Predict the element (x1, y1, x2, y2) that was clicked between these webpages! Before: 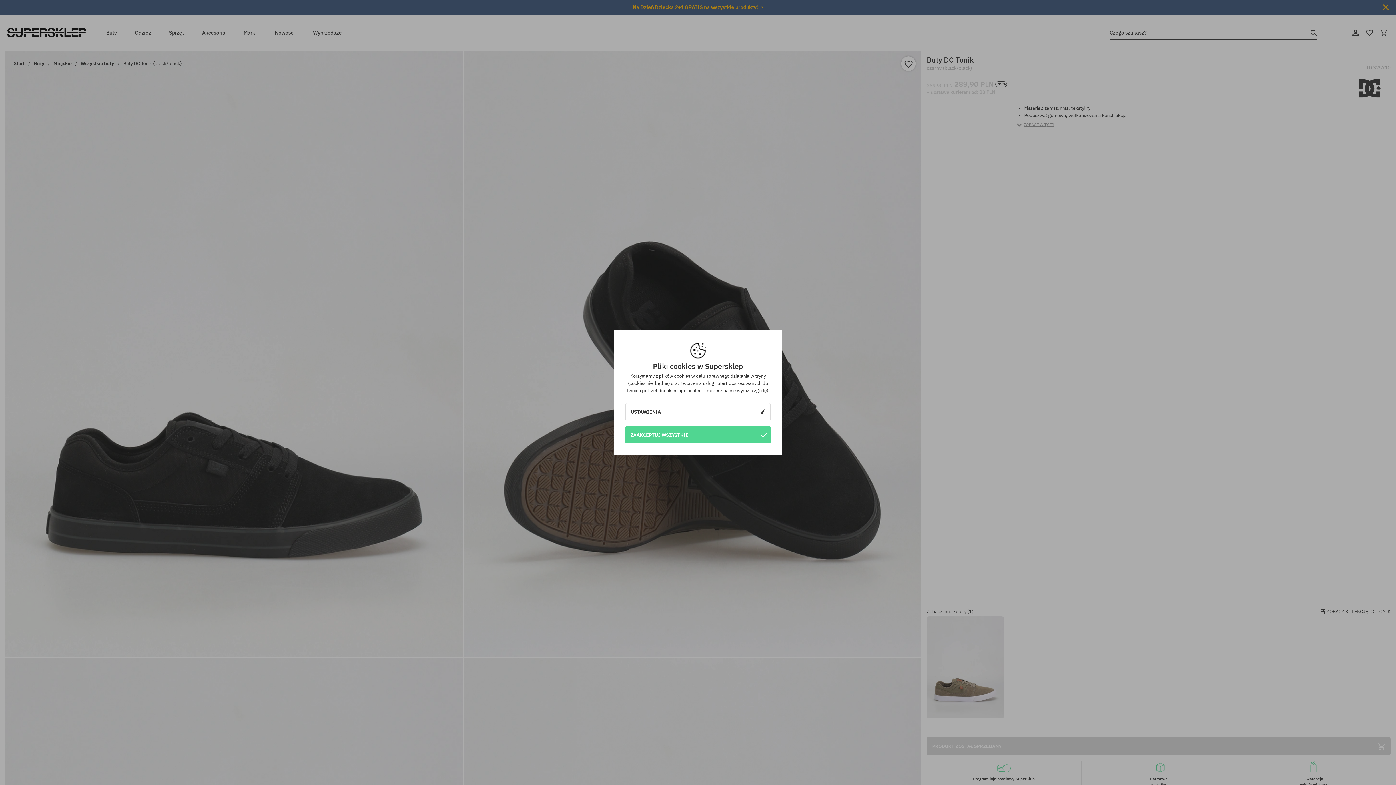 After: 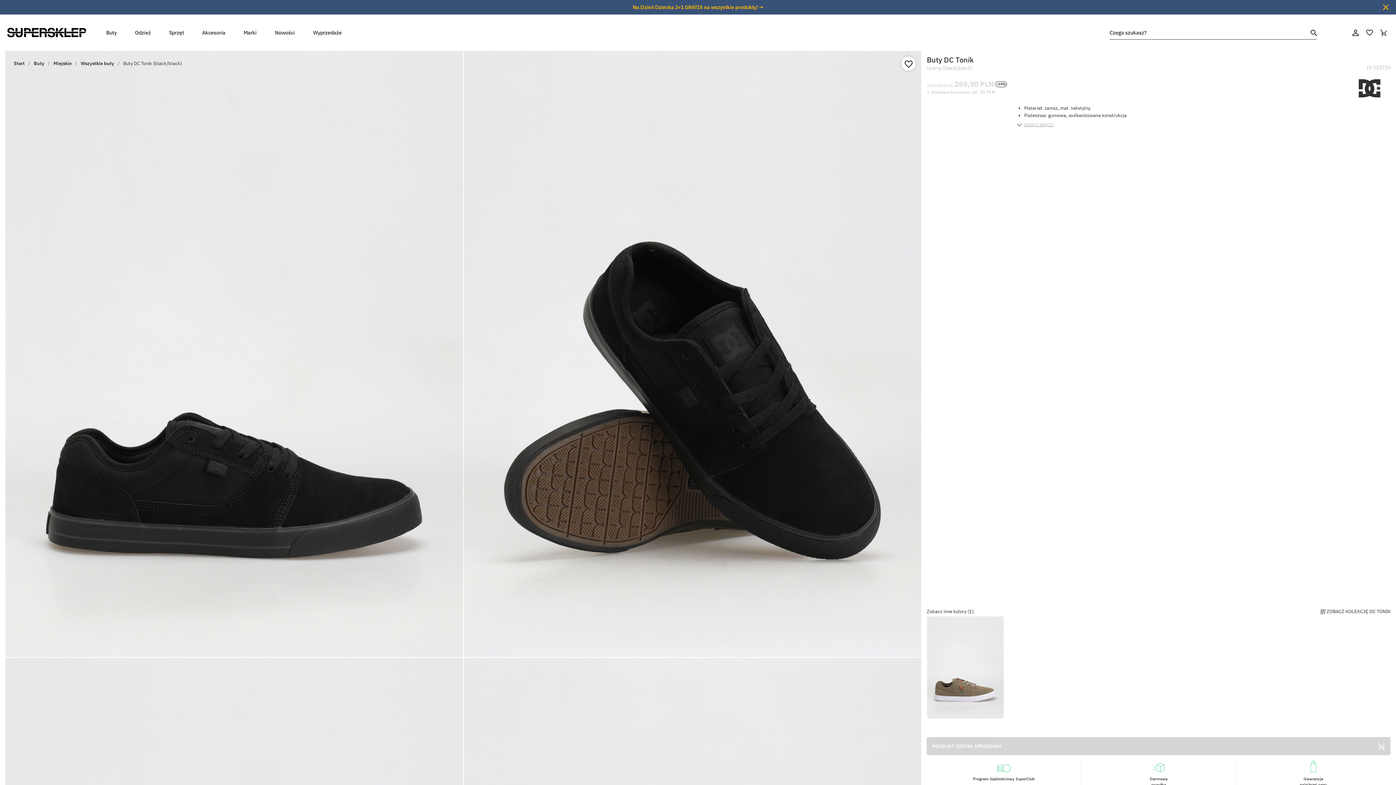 Action: label: ZAAKCEPTUJ WSZYSTKIE bbox: (625, 426, 770, 443)